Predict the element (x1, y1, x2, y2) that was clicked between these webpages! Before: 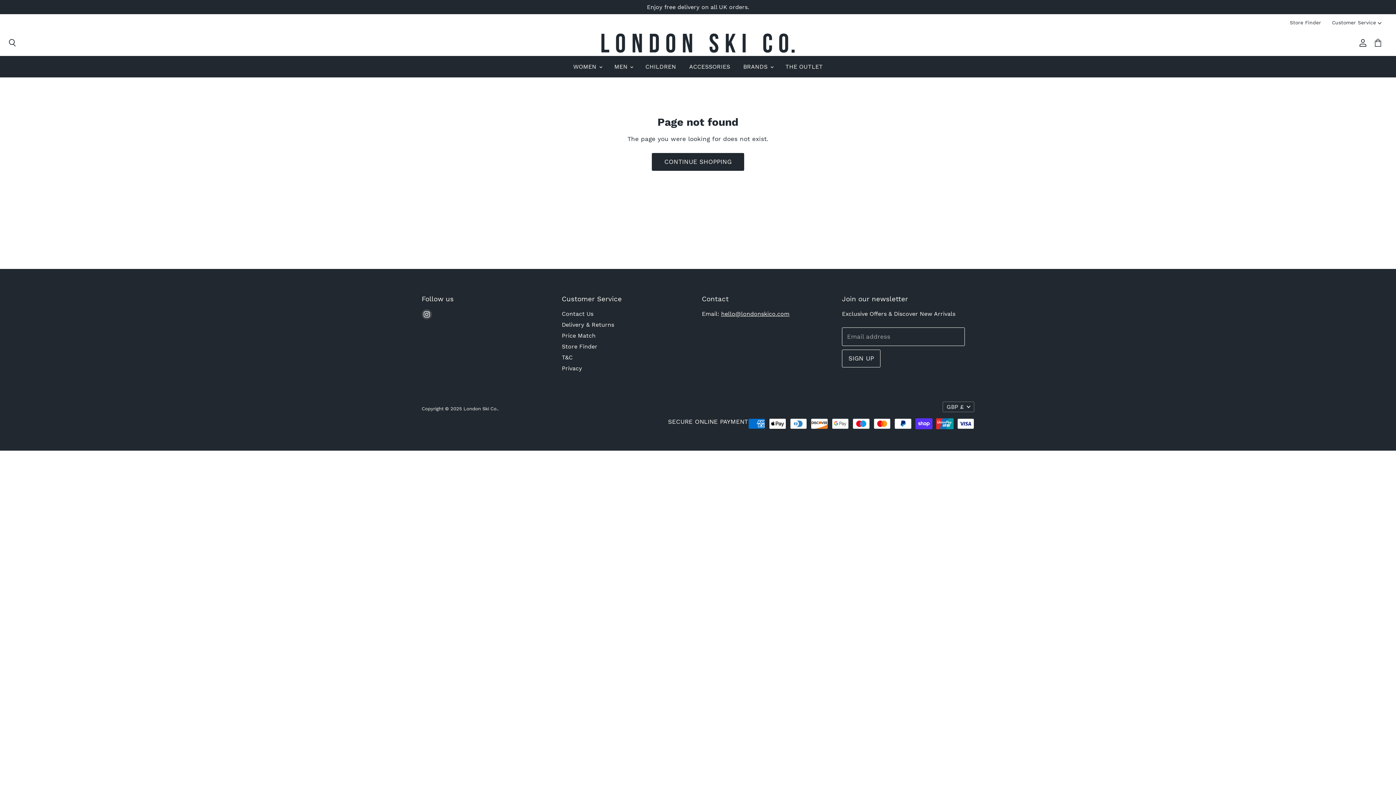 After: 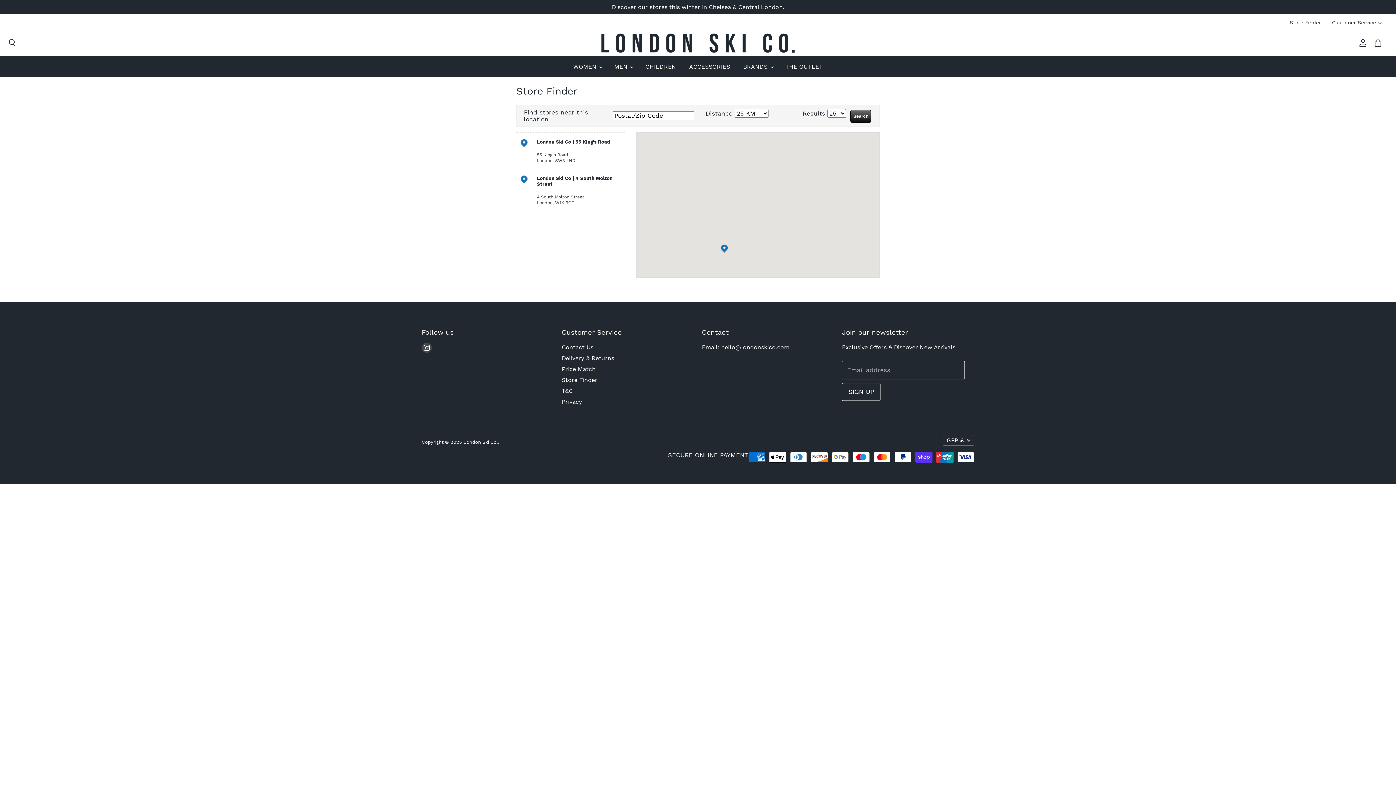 Action: bbox: (561, 343, 597, 350) label: Store Finder